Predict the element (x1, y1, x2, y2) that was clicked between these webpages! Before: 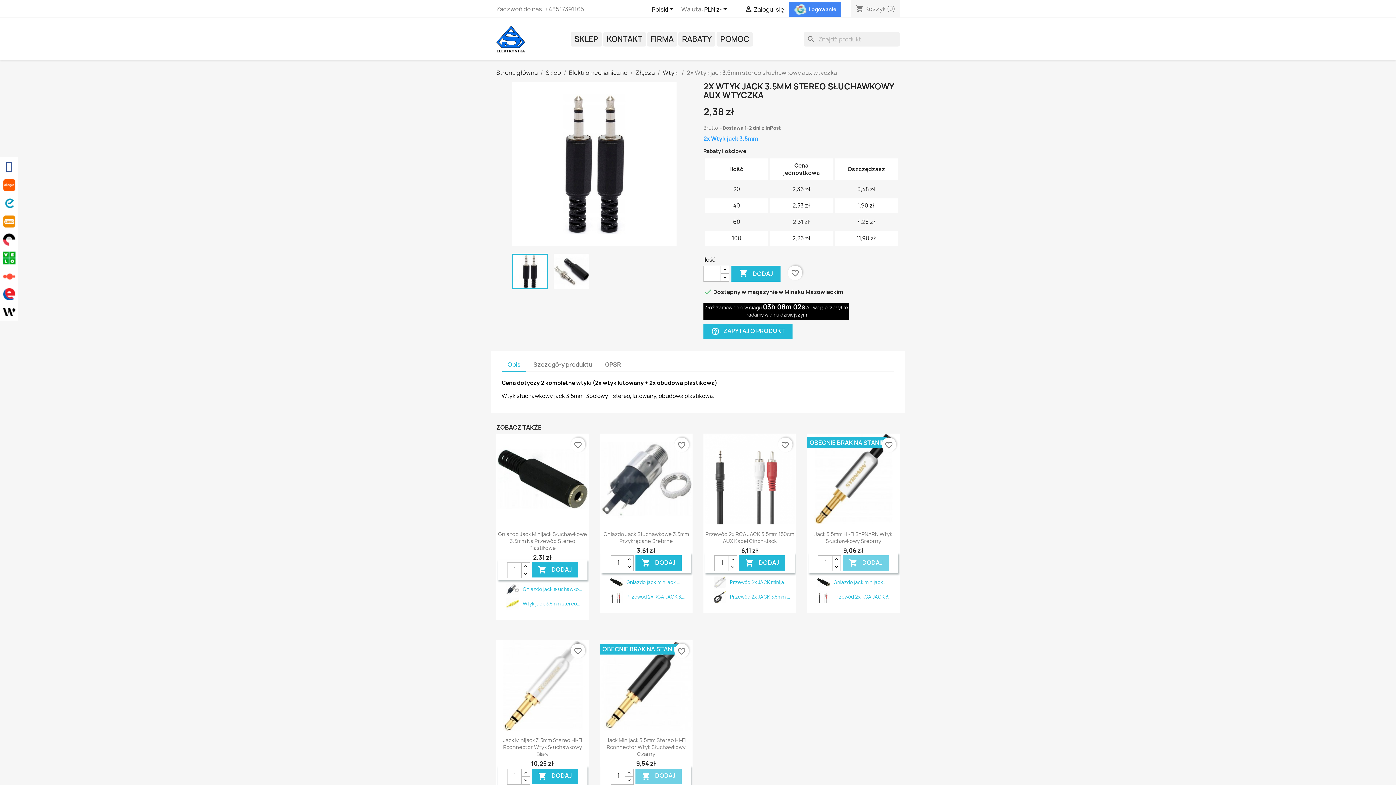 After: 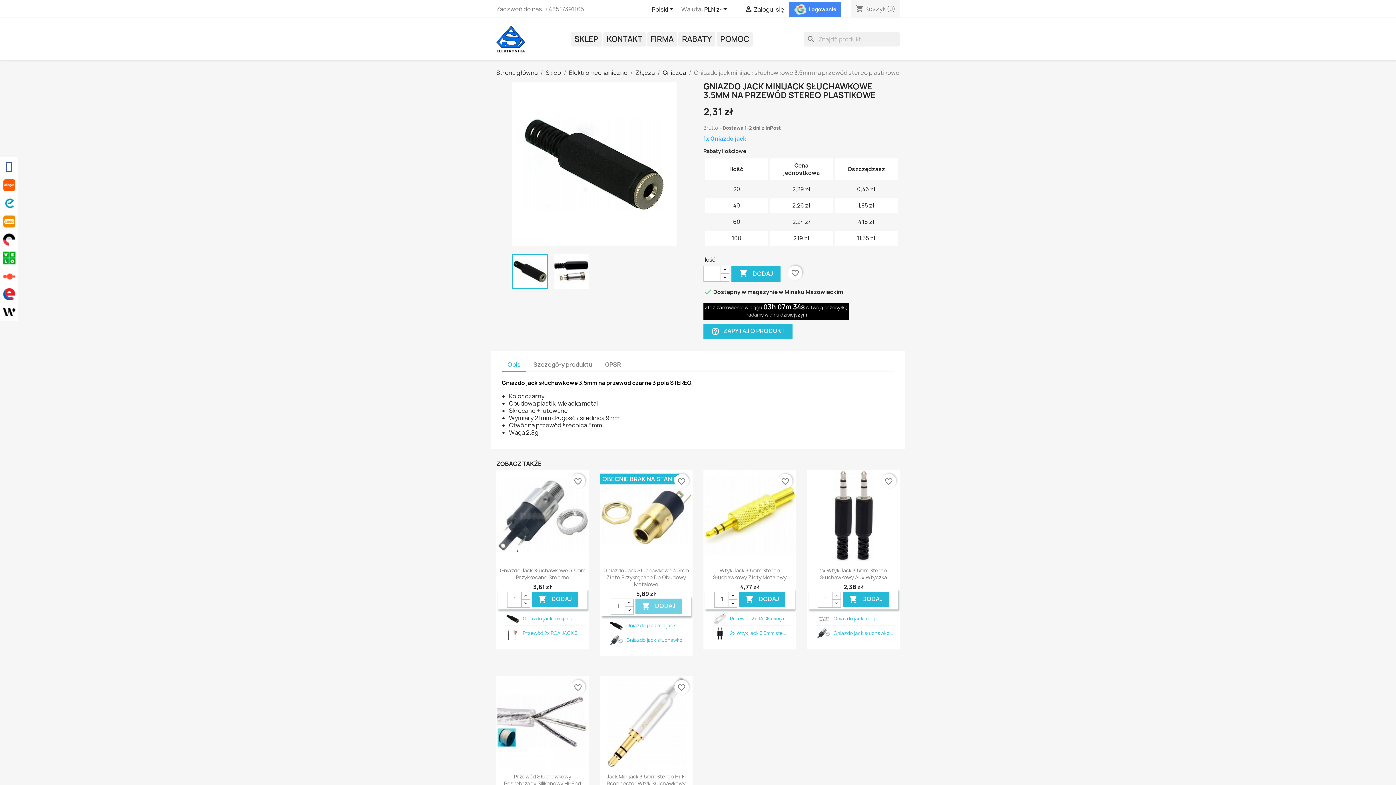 Action: label: Gniazdo jack minijack ... bbox: (833, 579, 887, 585)